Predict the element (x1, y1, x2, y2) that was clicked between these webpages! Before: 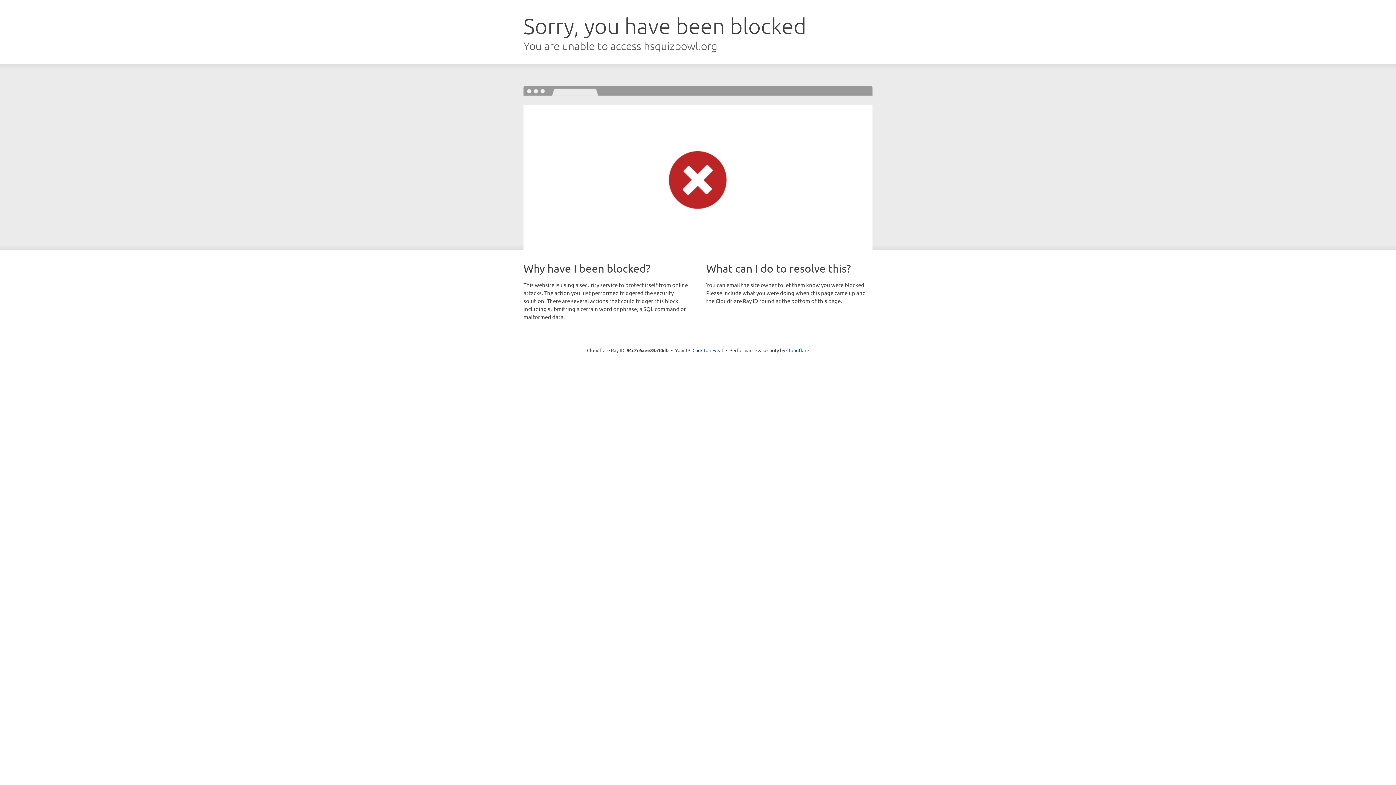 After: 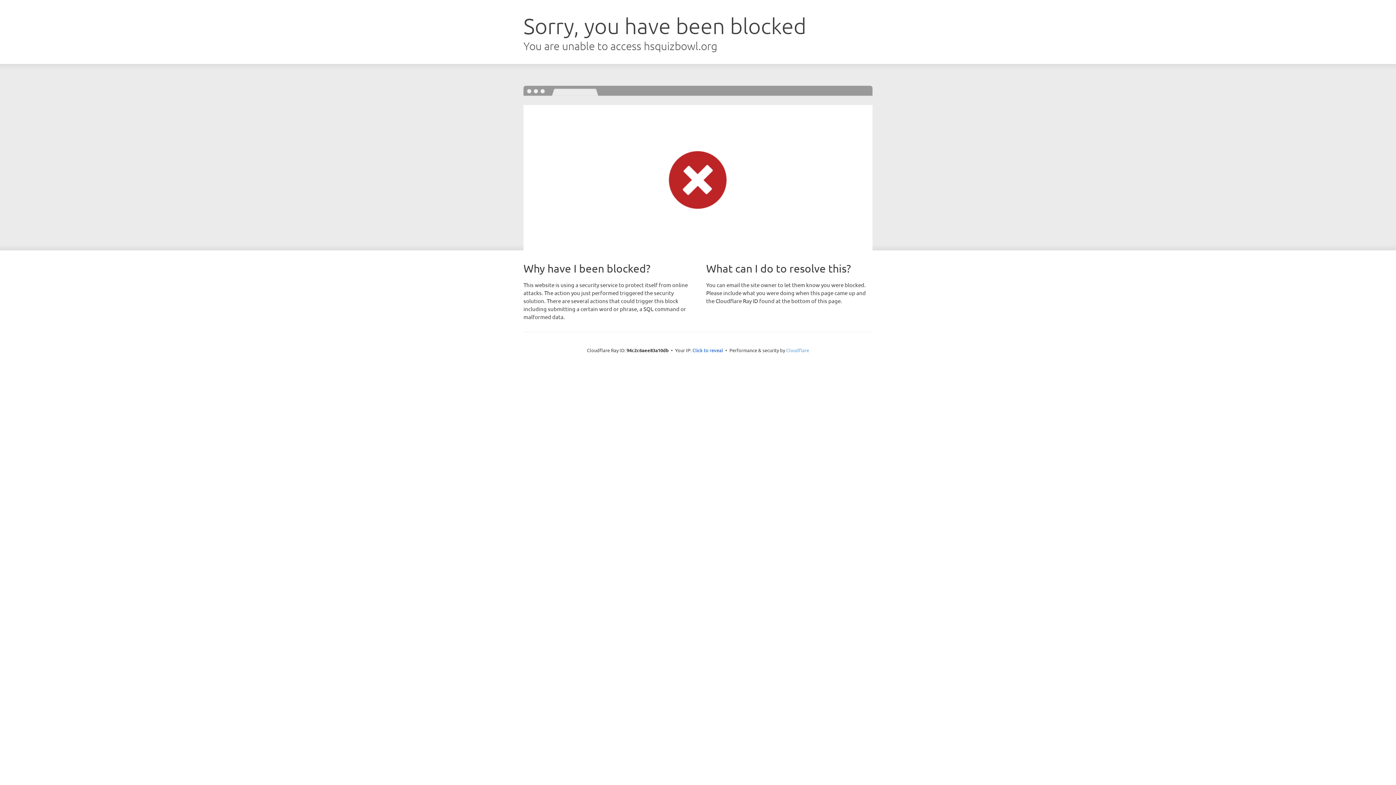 Action: bbox: (786, 347, 809, 353) label: Cloudflare